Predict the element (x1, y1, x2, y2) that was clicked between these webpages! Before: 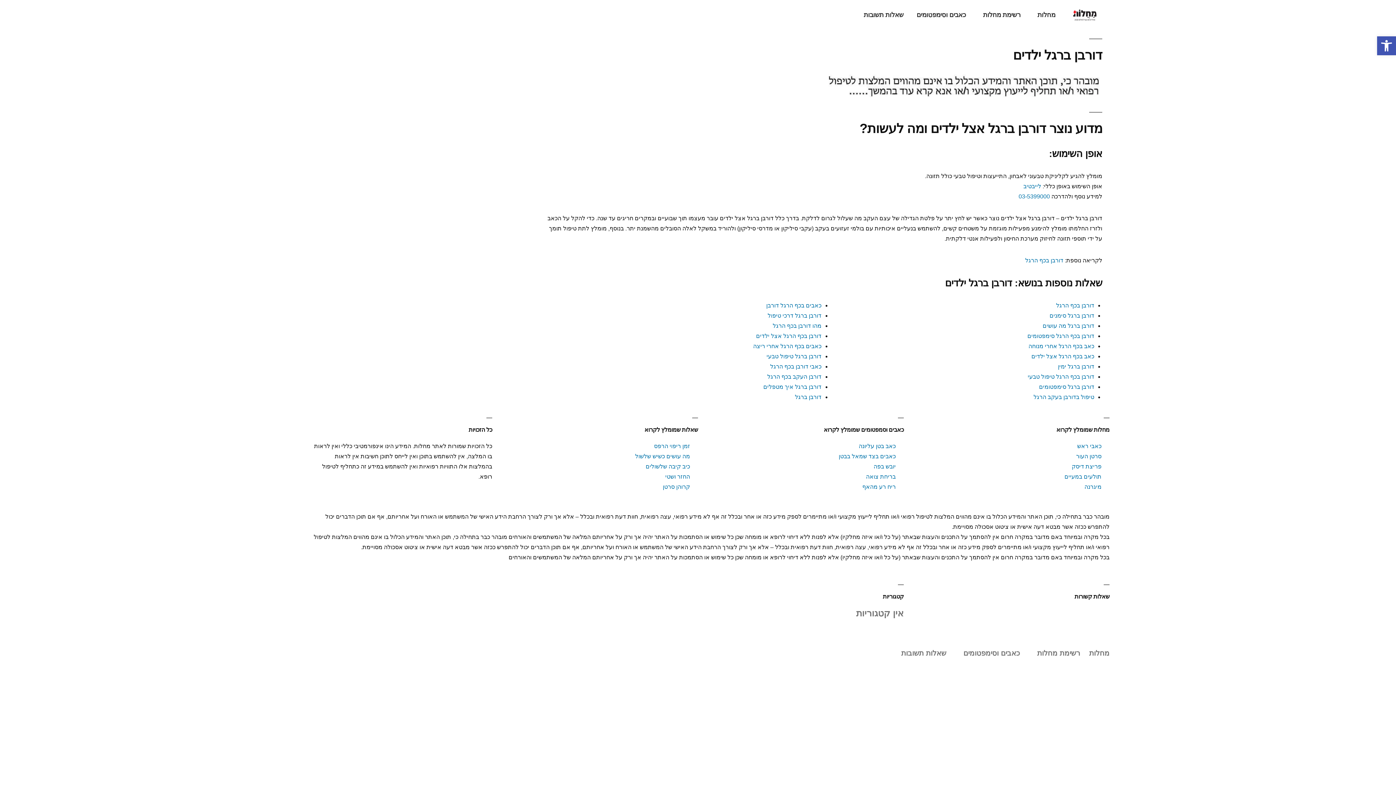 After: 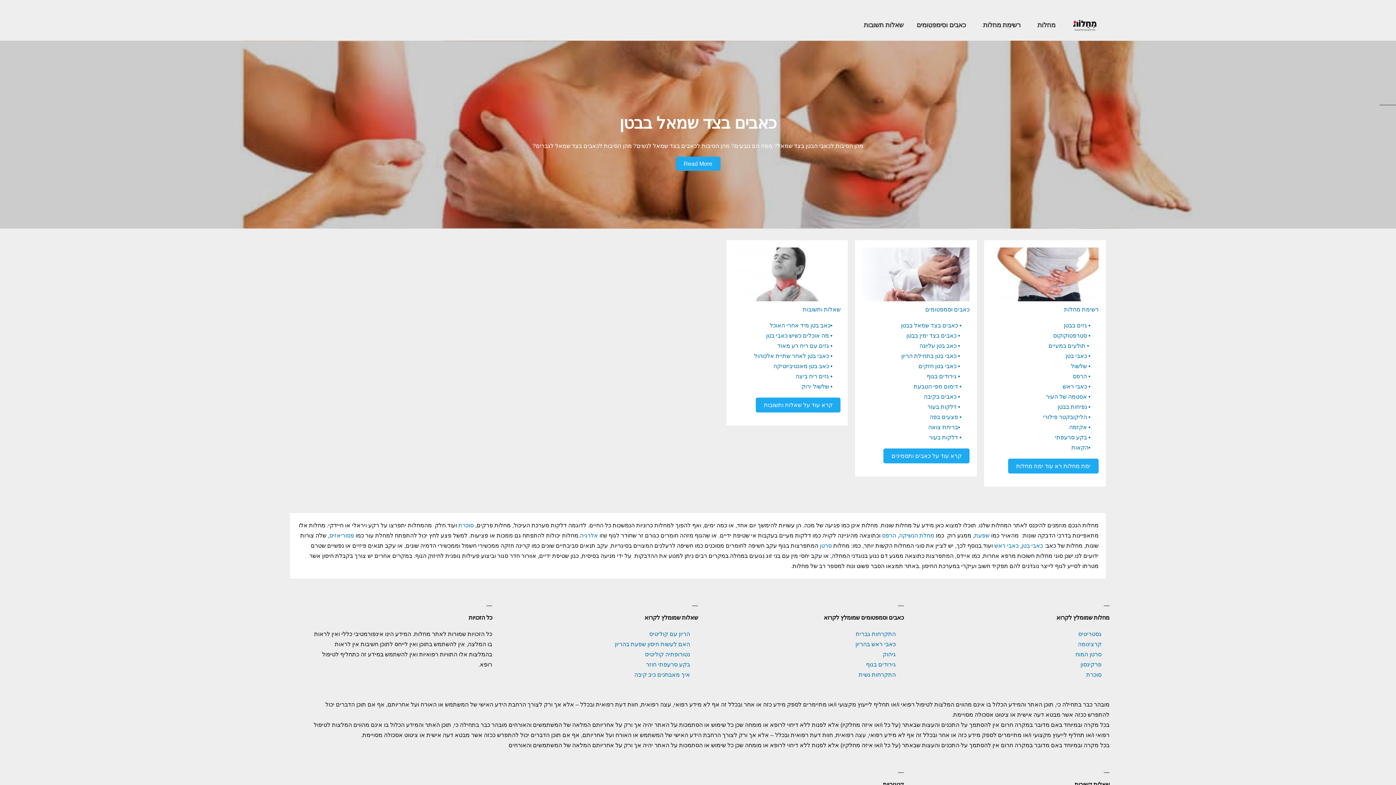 Action: bbox: (1073, 3, 1096, 26)